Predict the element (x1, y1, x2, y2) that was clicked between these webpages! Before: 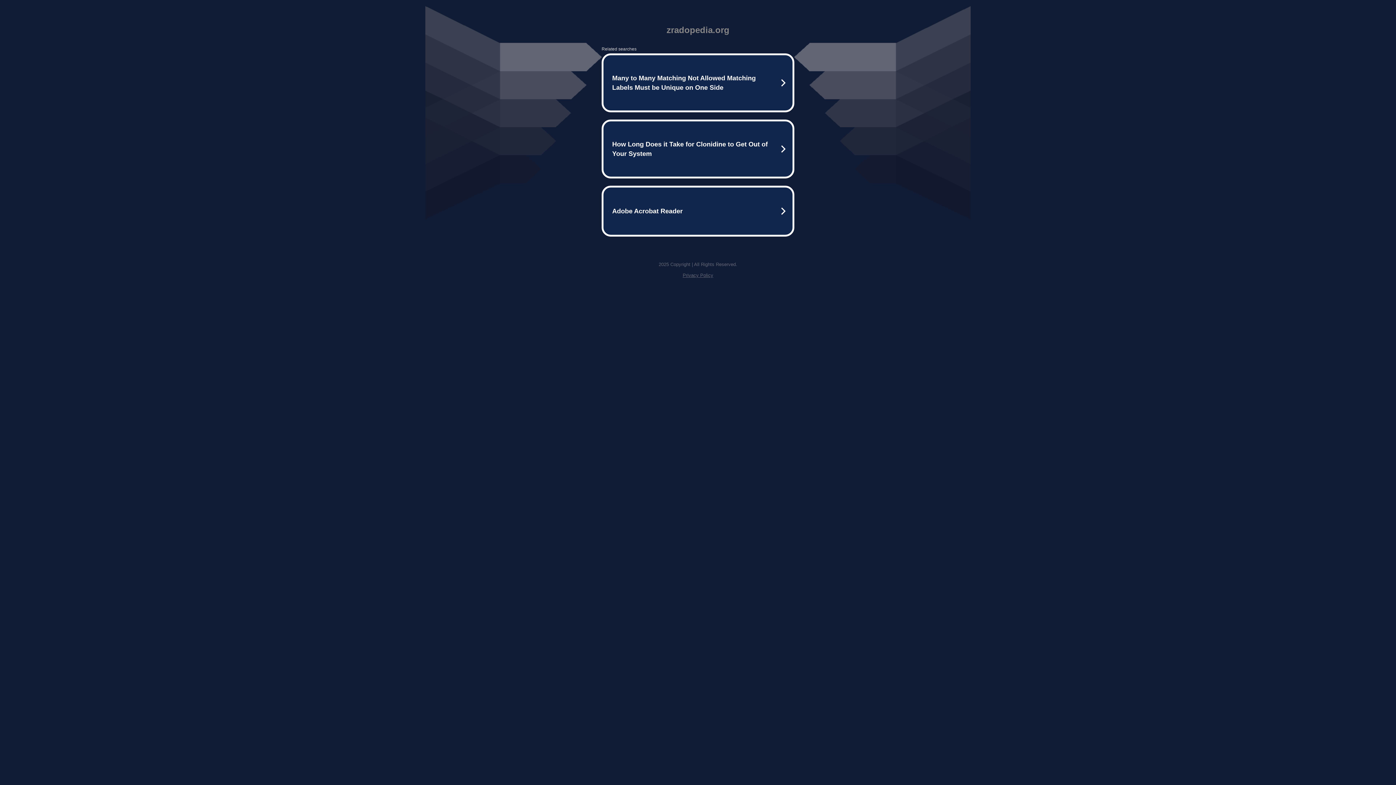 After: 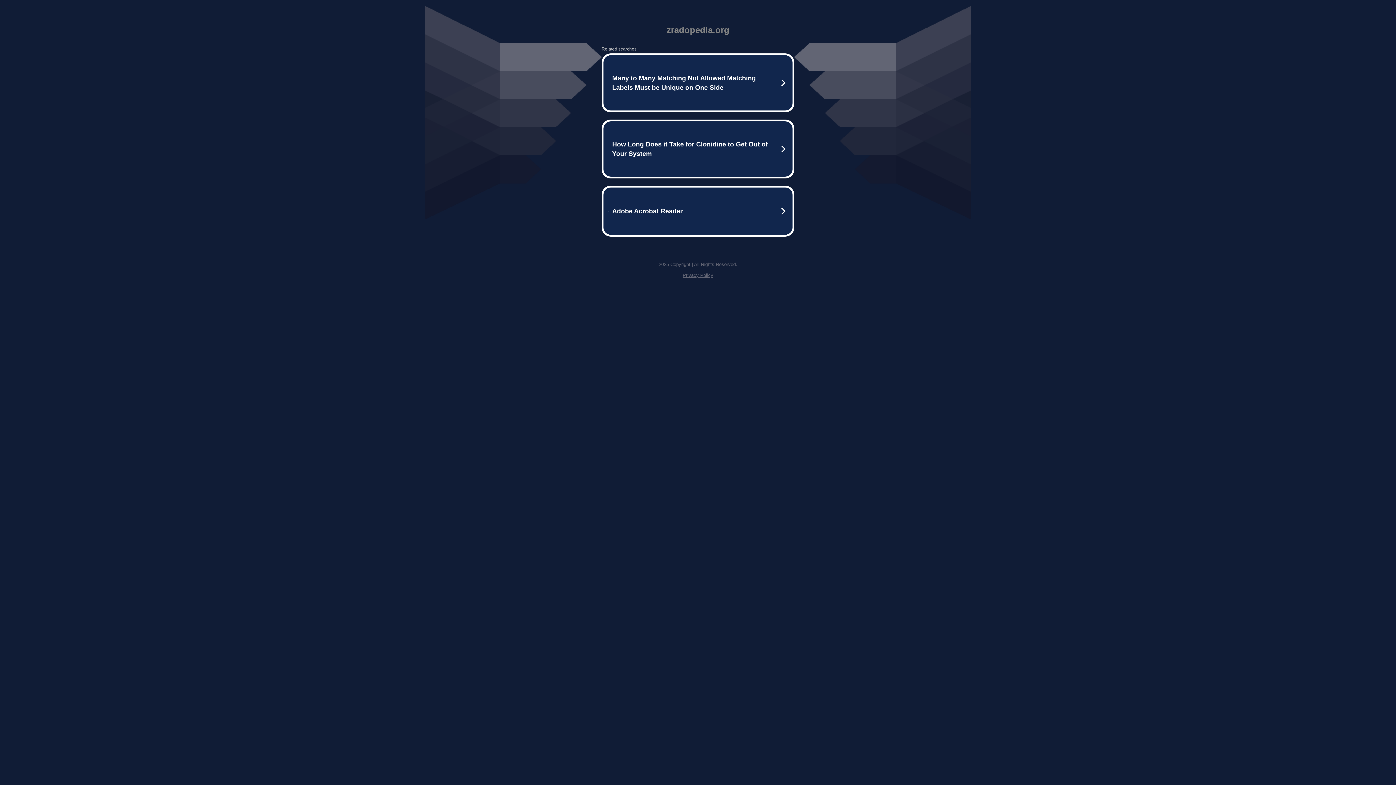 Action: bbox: (682, 272, 713, 278) label: Privacy Policy